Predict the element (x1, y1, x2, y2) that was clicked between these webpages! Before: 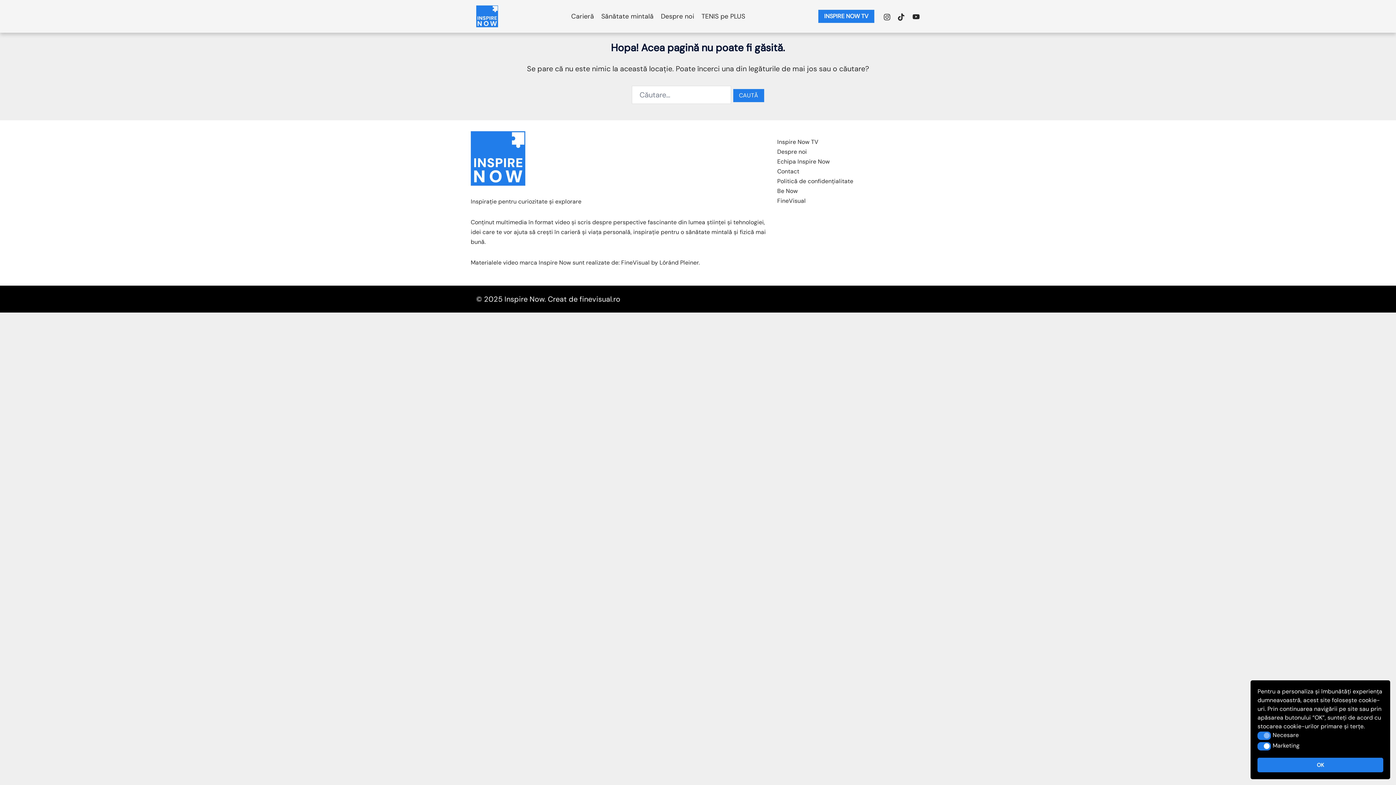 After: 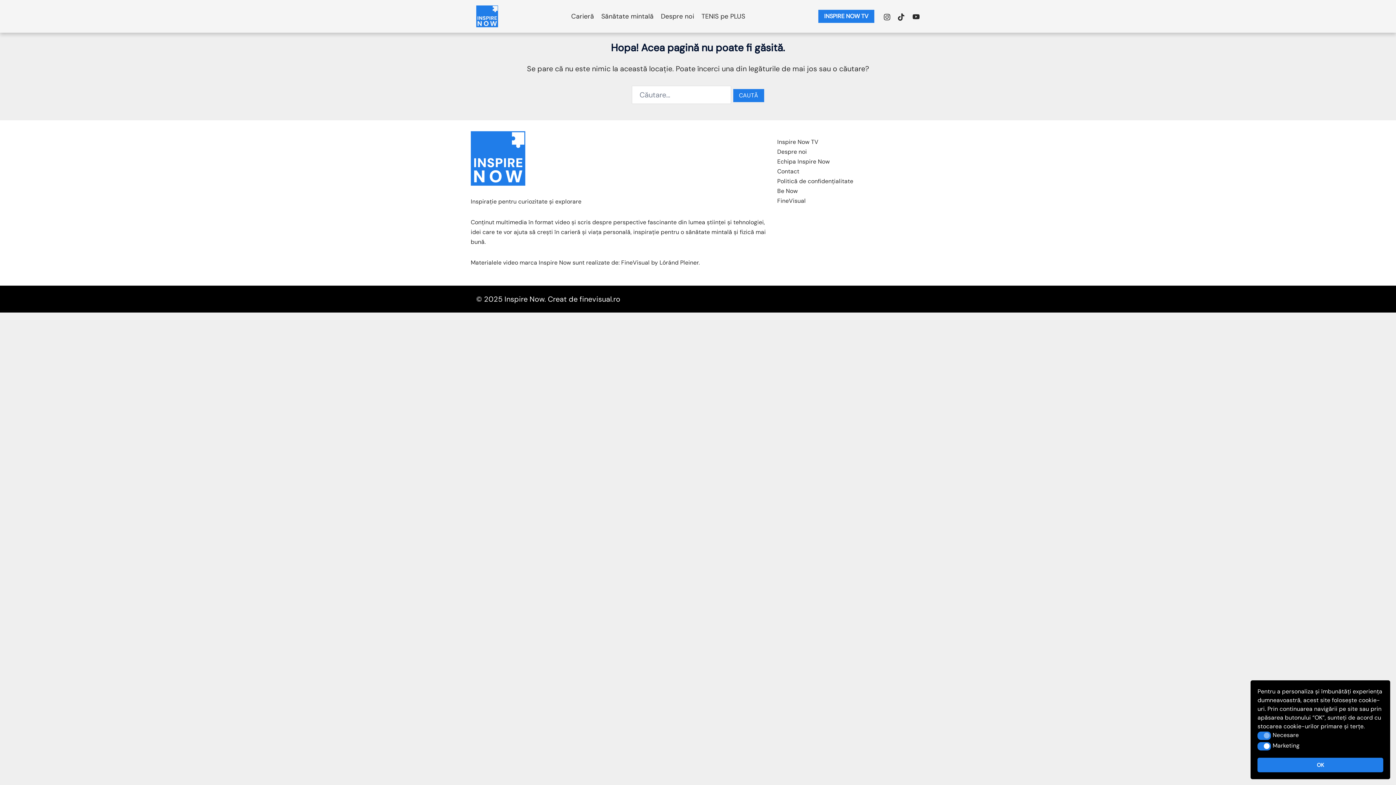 Action: bbox: (912, 12, 920, 19) label: https://www.youtube.com/@InspireNowTV